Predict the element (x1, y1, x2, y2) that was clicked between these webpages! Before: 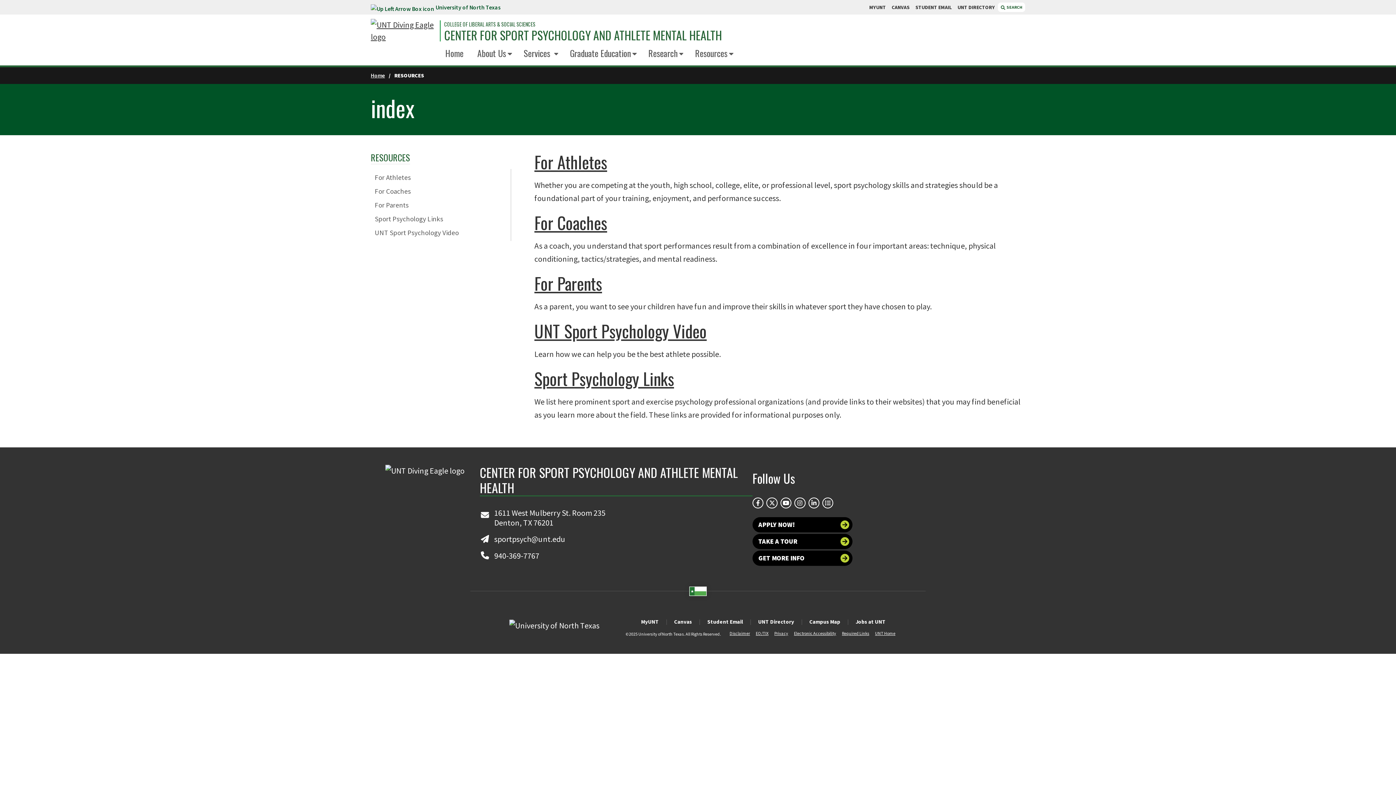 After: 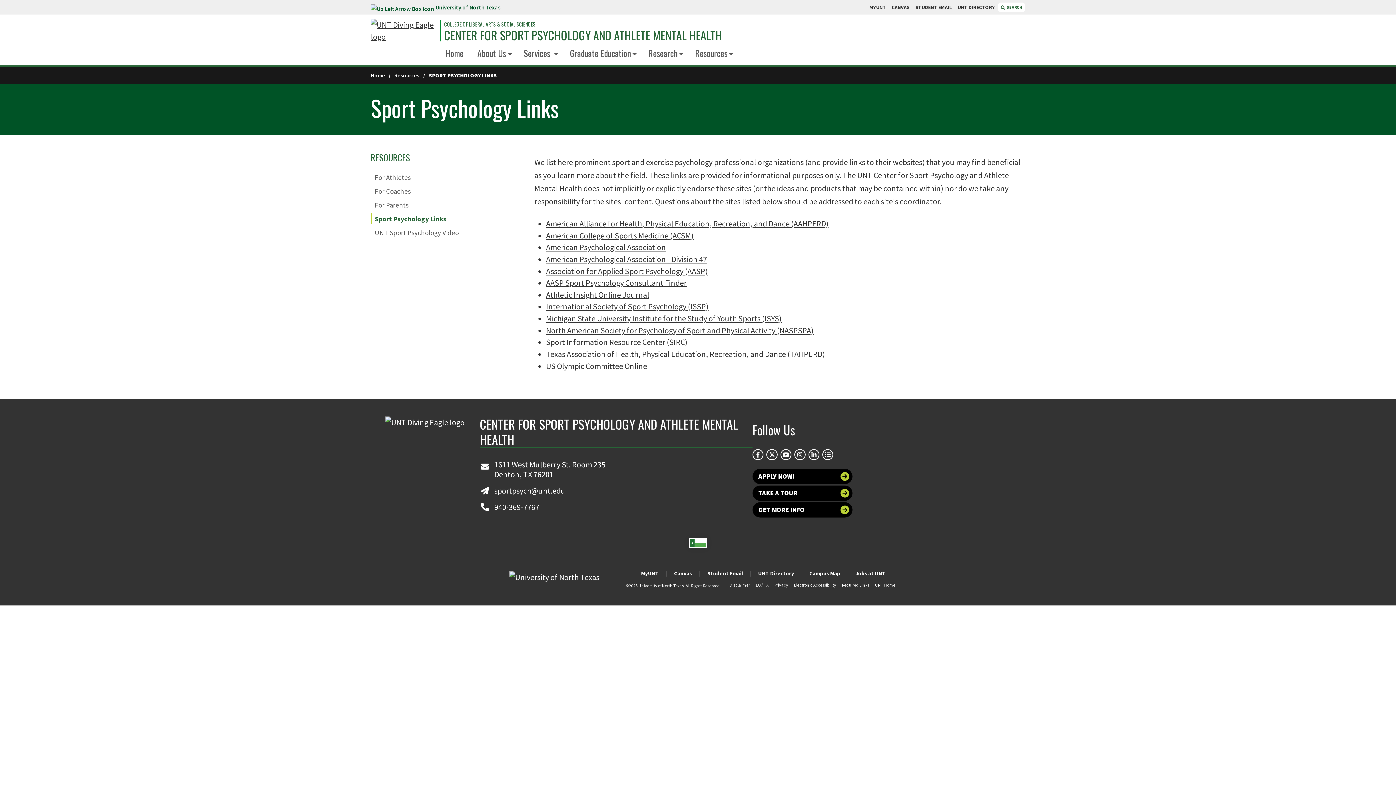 Action: label: Sport Psychology Links bbox: (534, 366, 674, 390)